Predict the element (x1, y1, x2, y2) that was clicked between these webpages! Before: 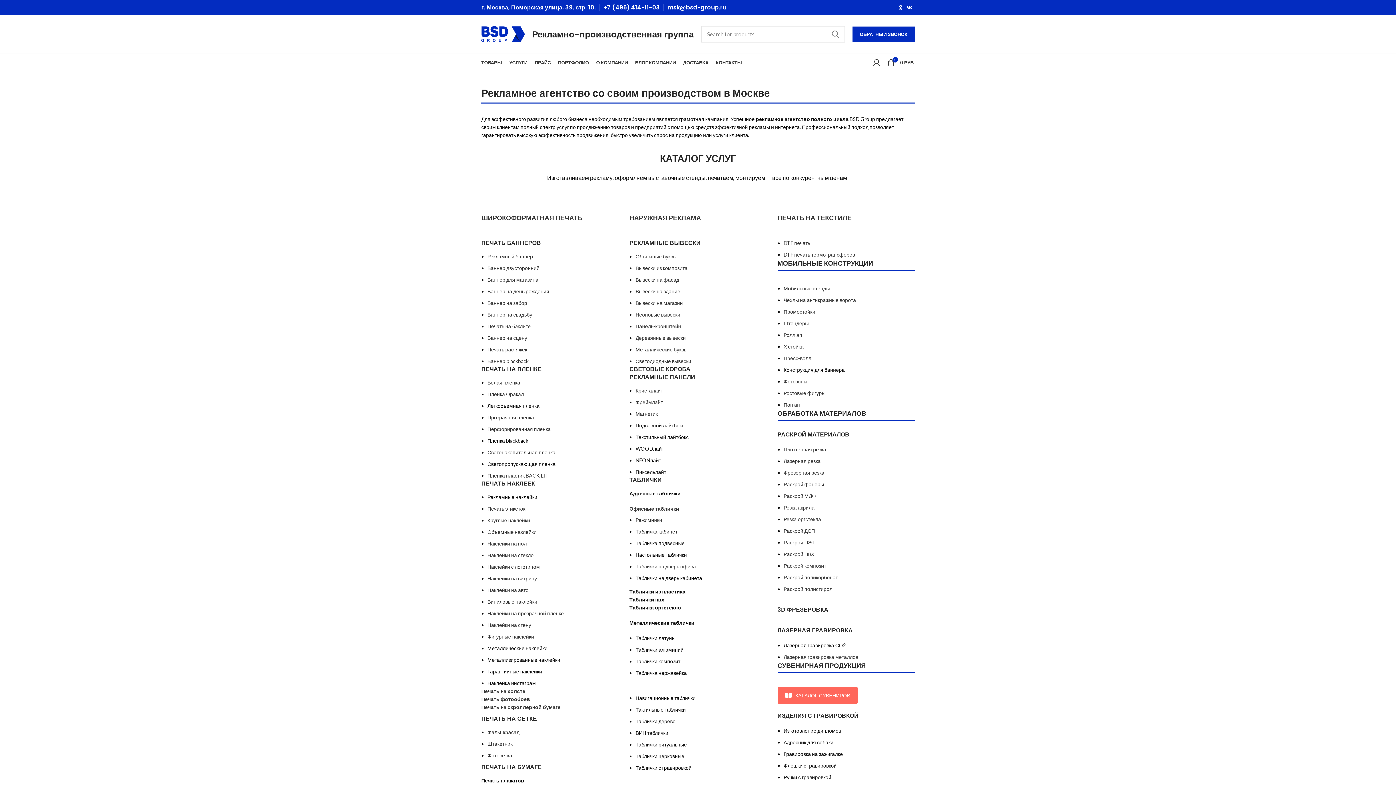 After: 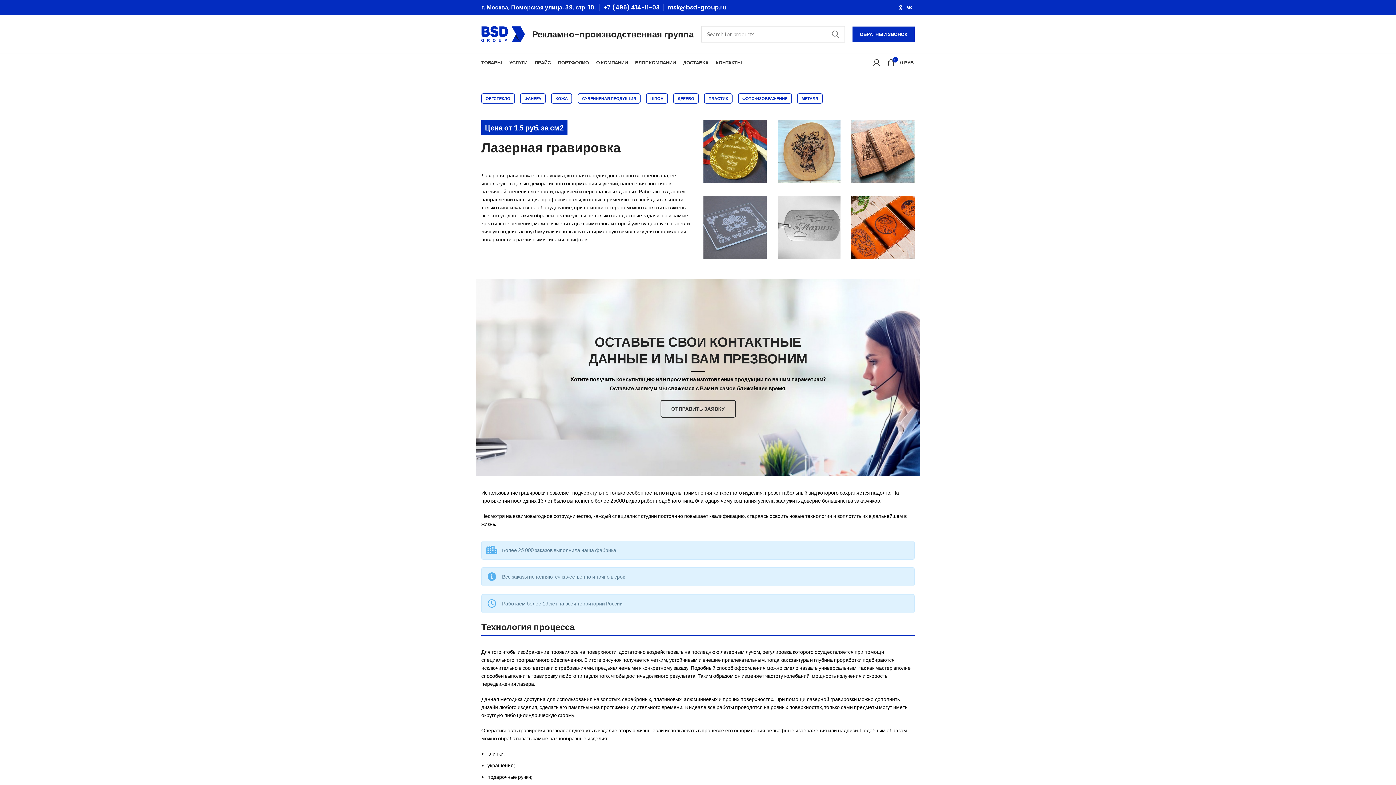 Action: label: ЛАЗЕРНАЯ ГРАВИРОВКА bbox: (777, 626, 852, 635)